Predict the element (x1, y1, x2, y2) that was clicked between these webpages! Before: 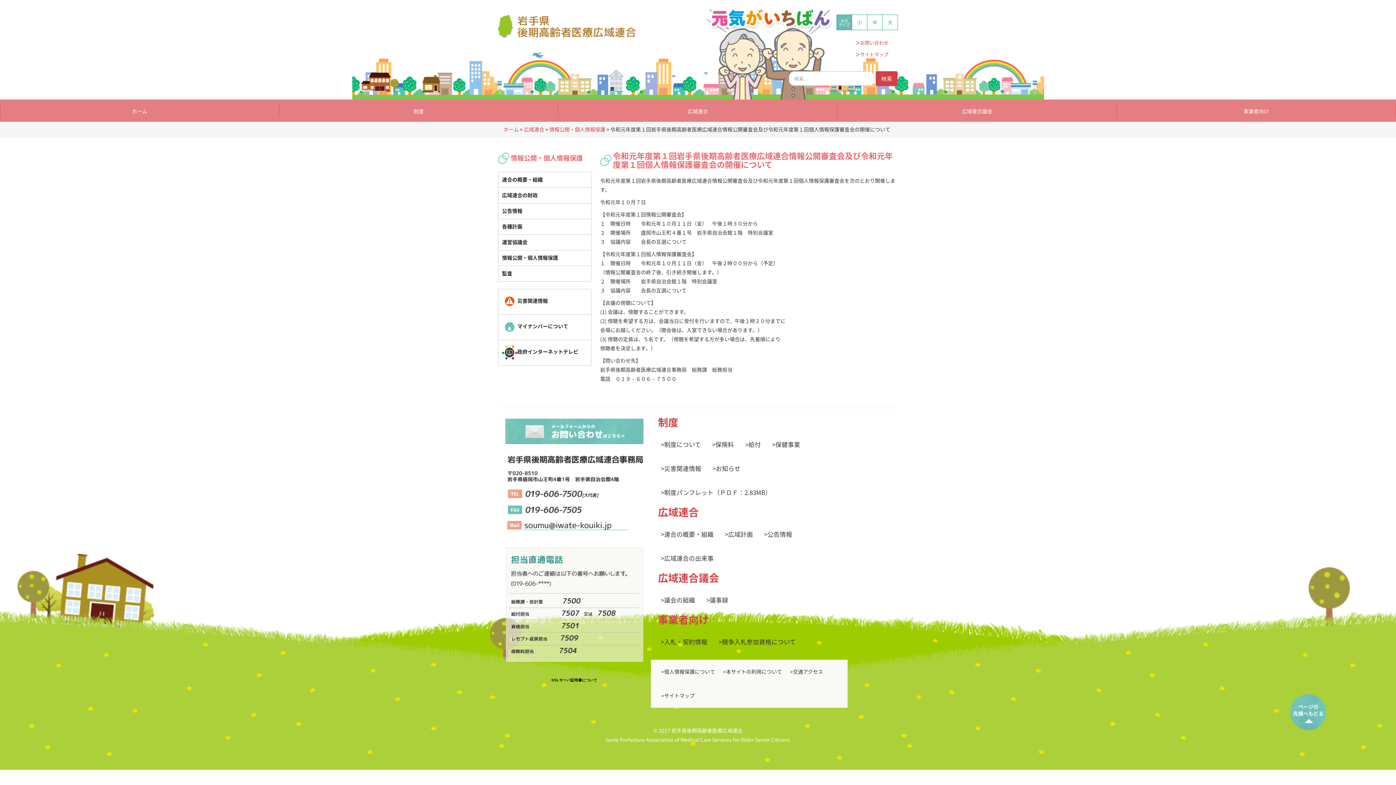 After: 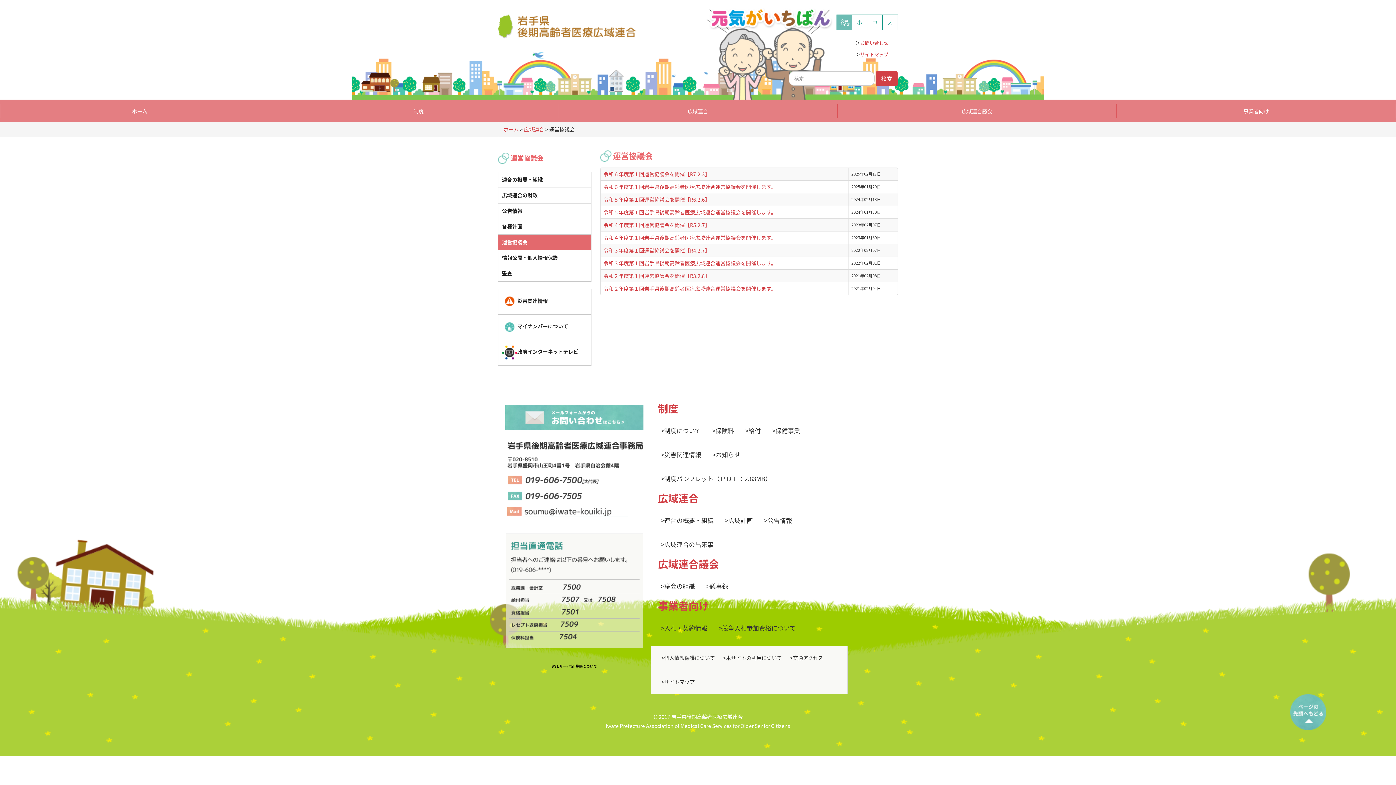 Action: label: 運営協議会 bbox: (498, 234, 591, 250)